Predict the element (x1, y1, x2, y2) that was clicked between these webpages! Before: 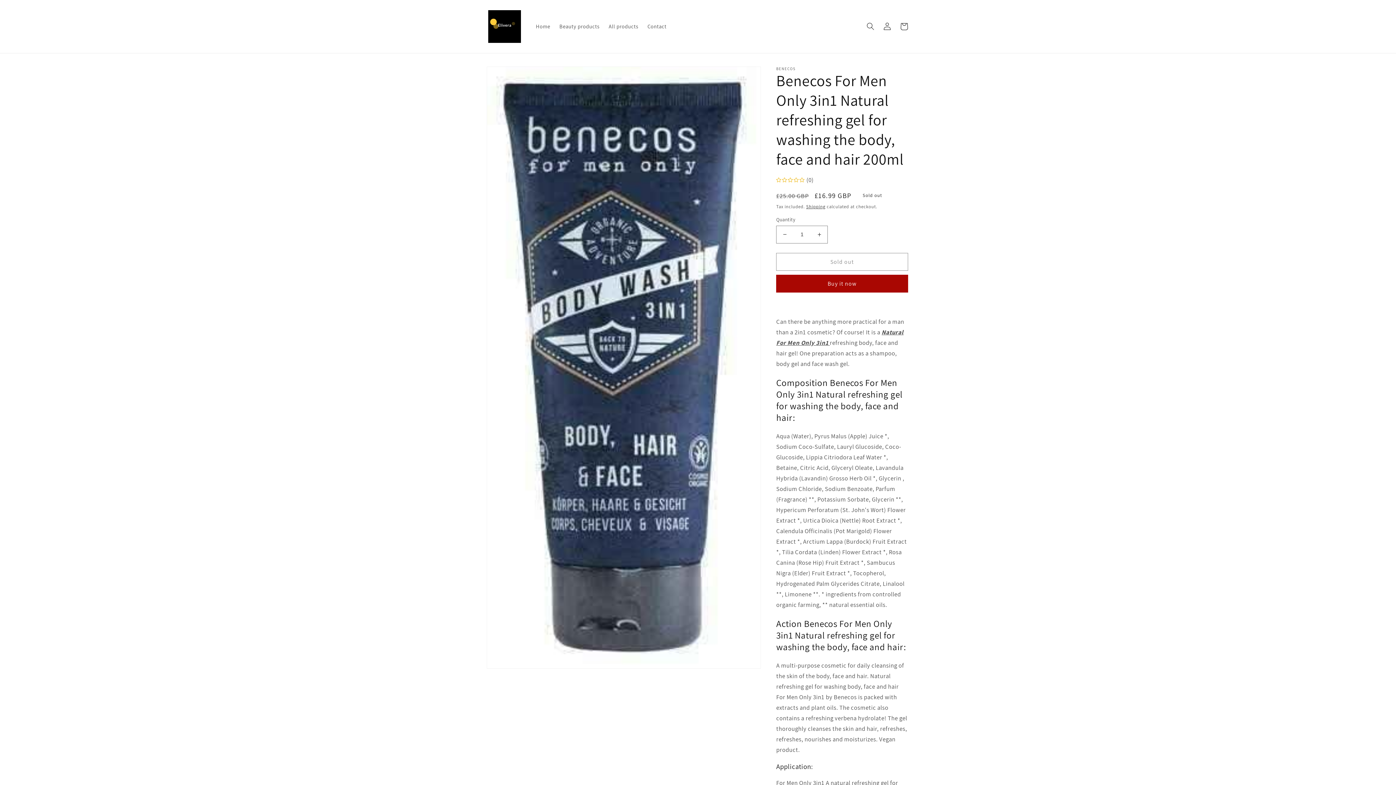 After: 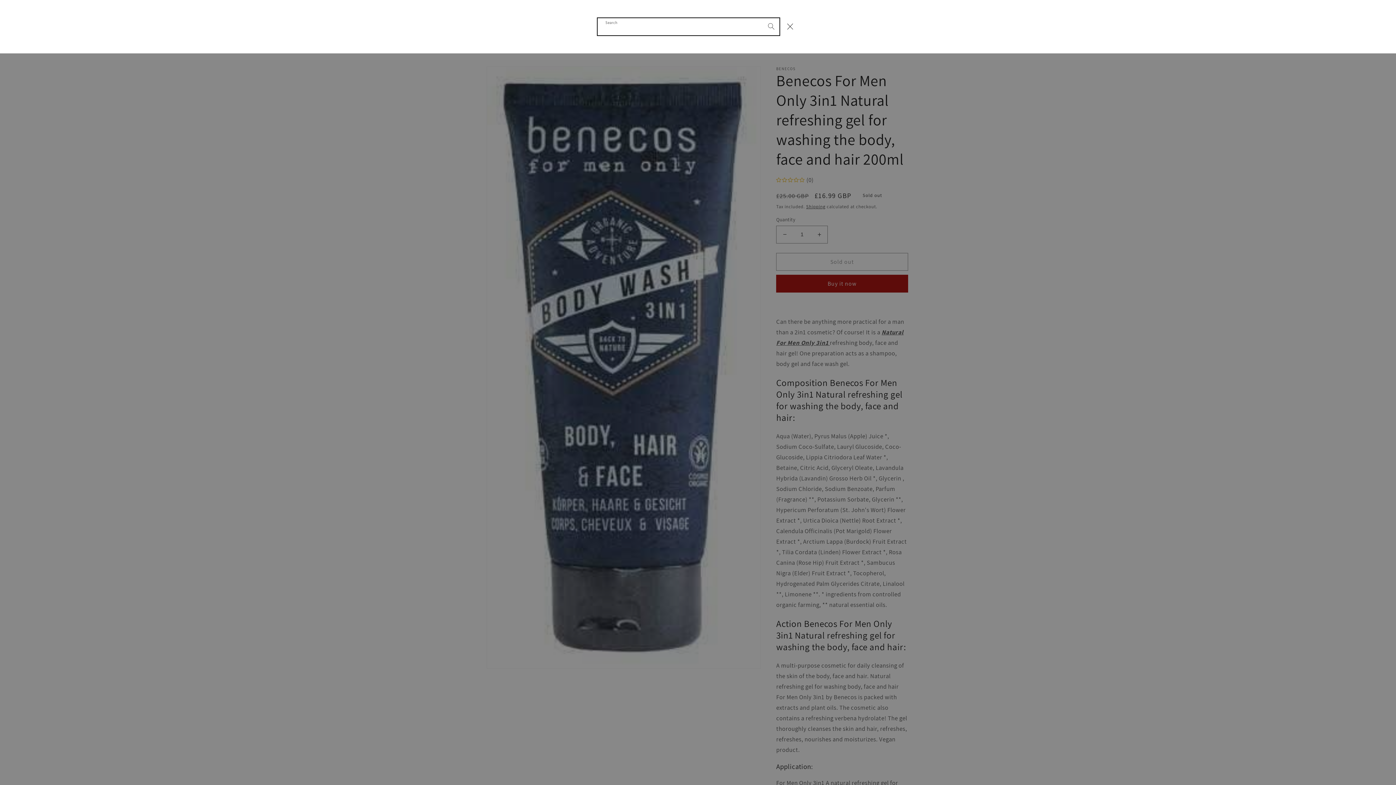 Action: label: Search bbox: (862, 18, 879, 34)